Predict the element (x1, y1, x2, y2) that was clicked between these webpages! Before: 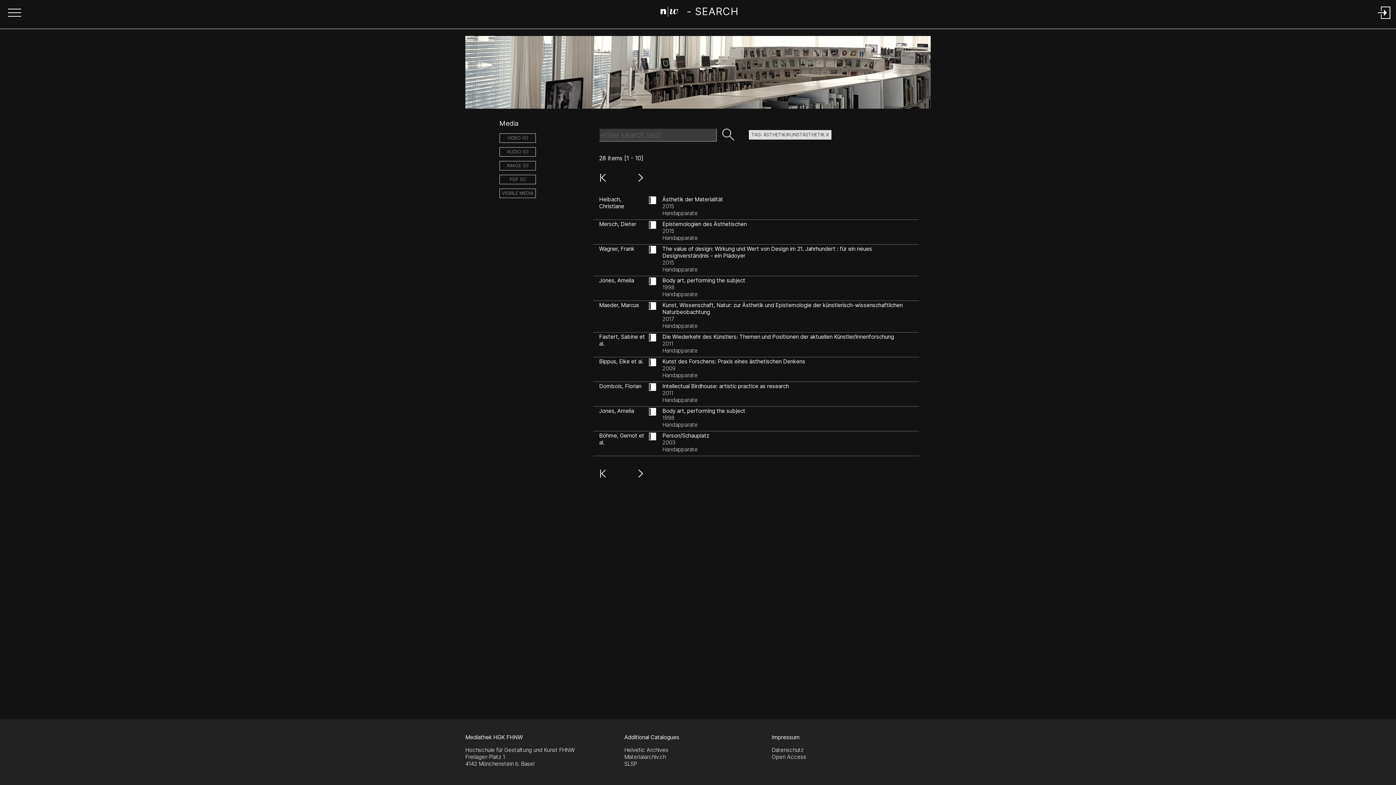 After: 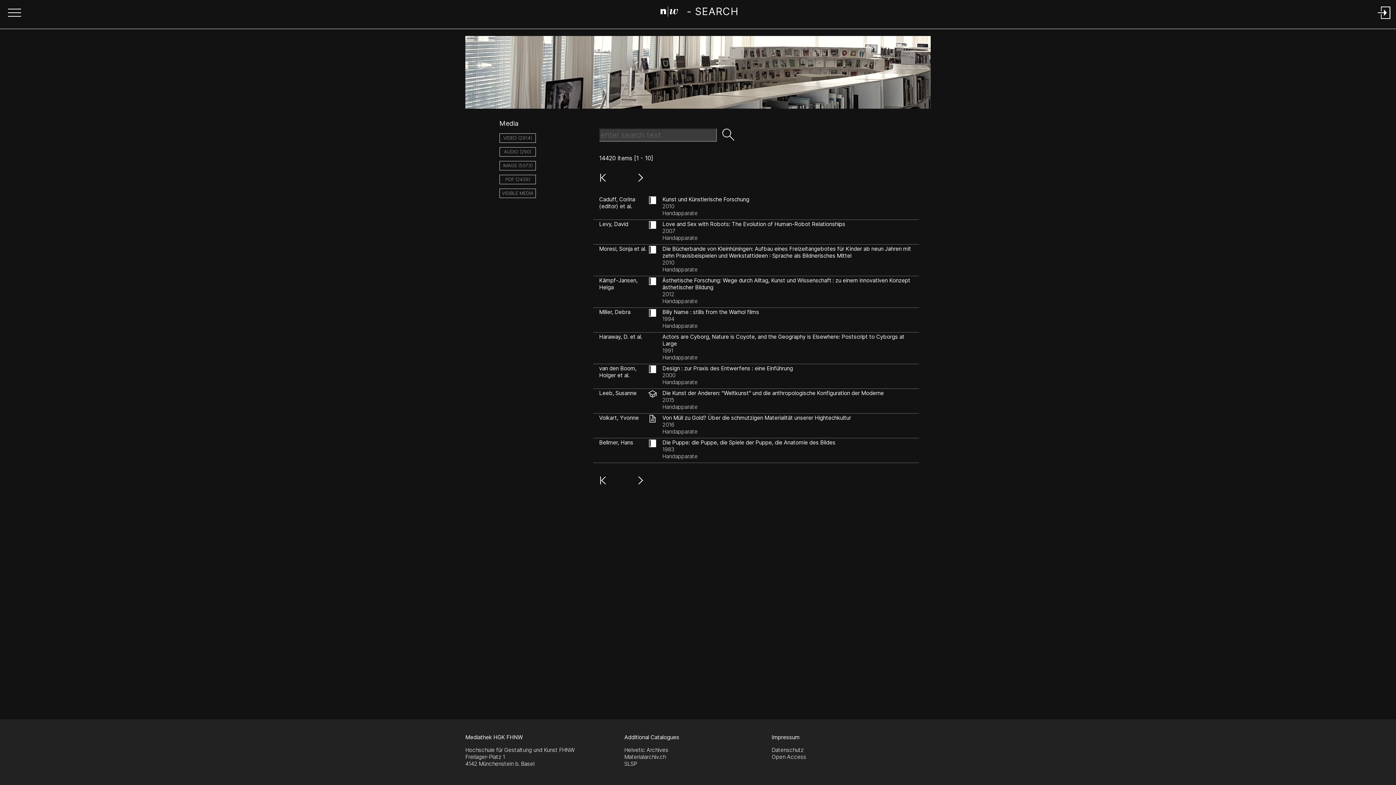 Action: bbox: (749, 130, 831, 139) label: TAG: ÄSTHETIK/KUNSTÄSTHETIK X